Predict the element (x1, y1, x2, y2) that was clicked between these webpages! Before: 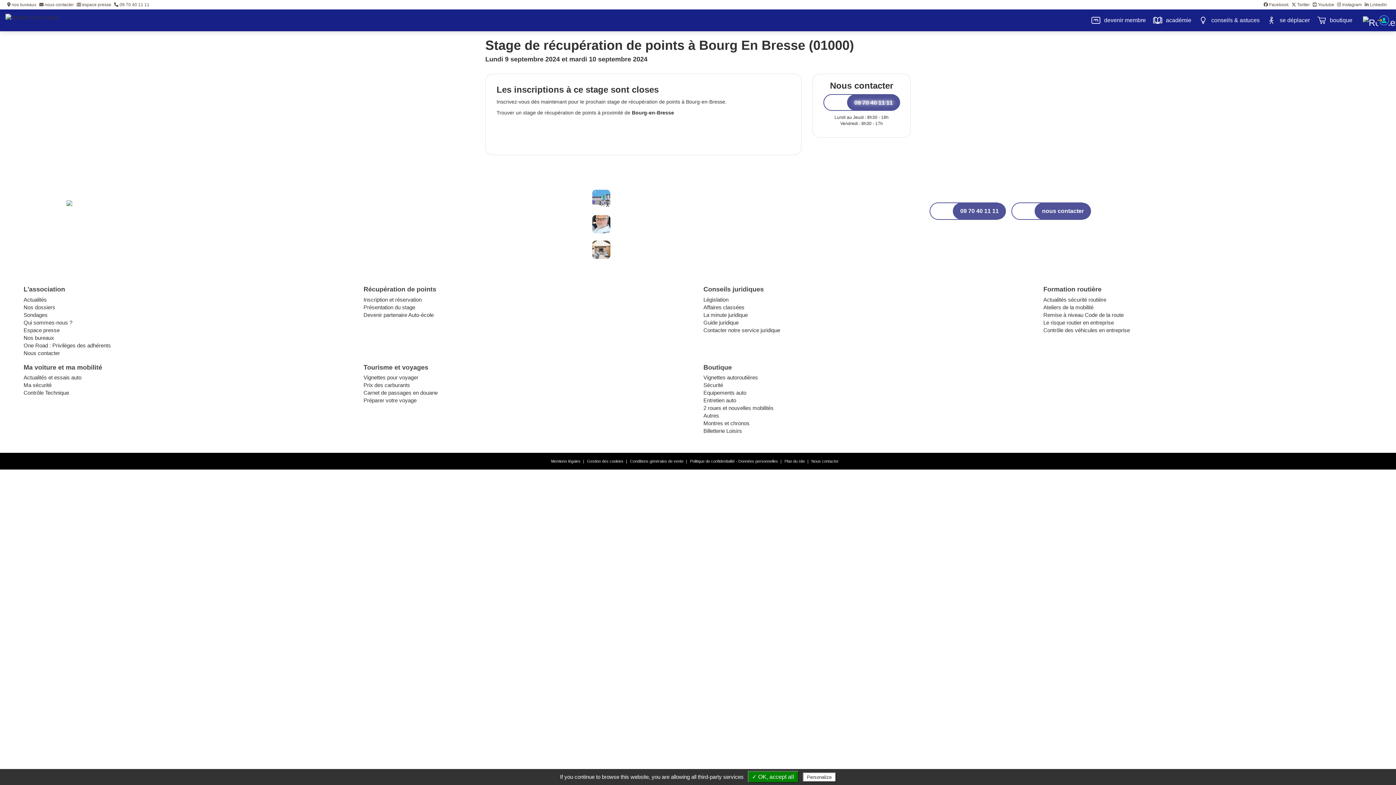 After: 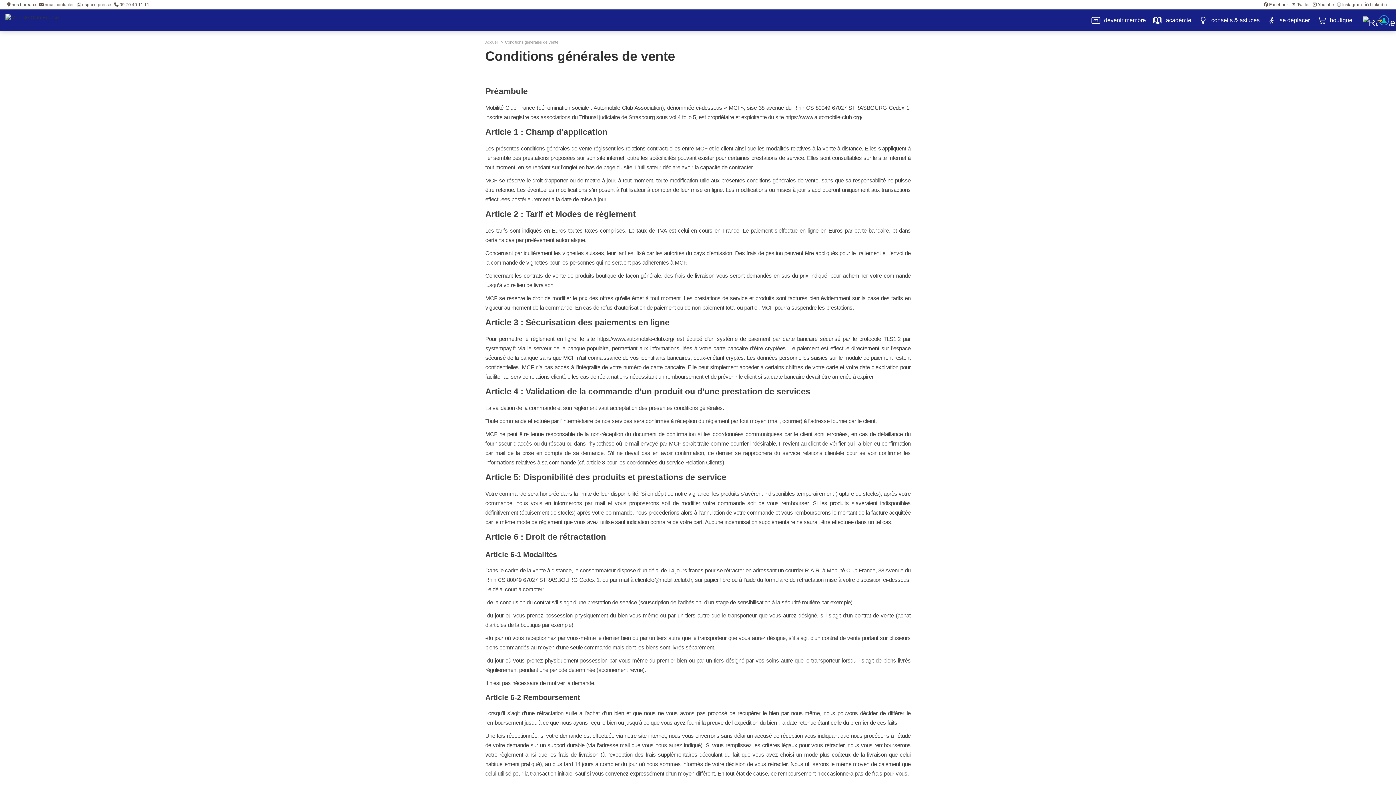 Action: label: Conditions générales de vente bbox: (630, 459, 683, 463)